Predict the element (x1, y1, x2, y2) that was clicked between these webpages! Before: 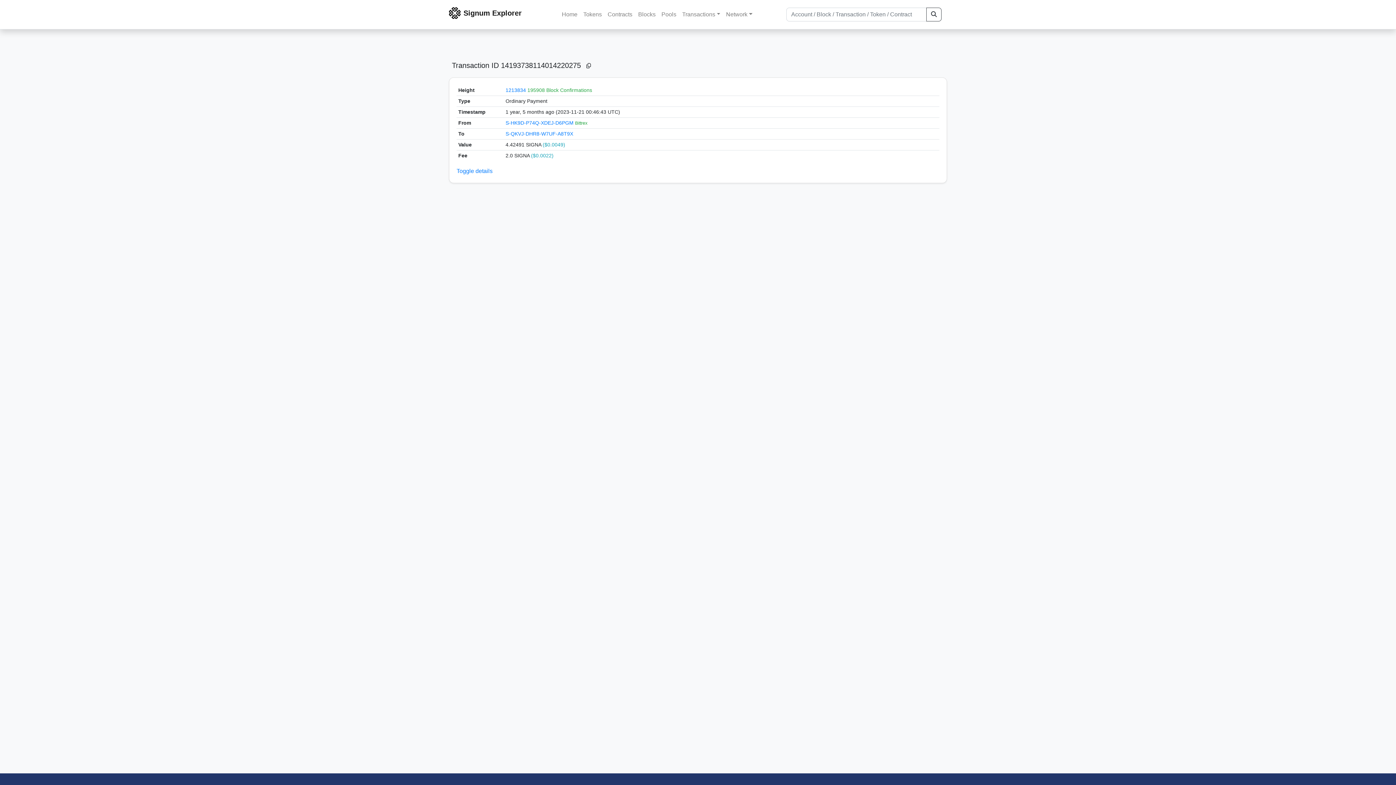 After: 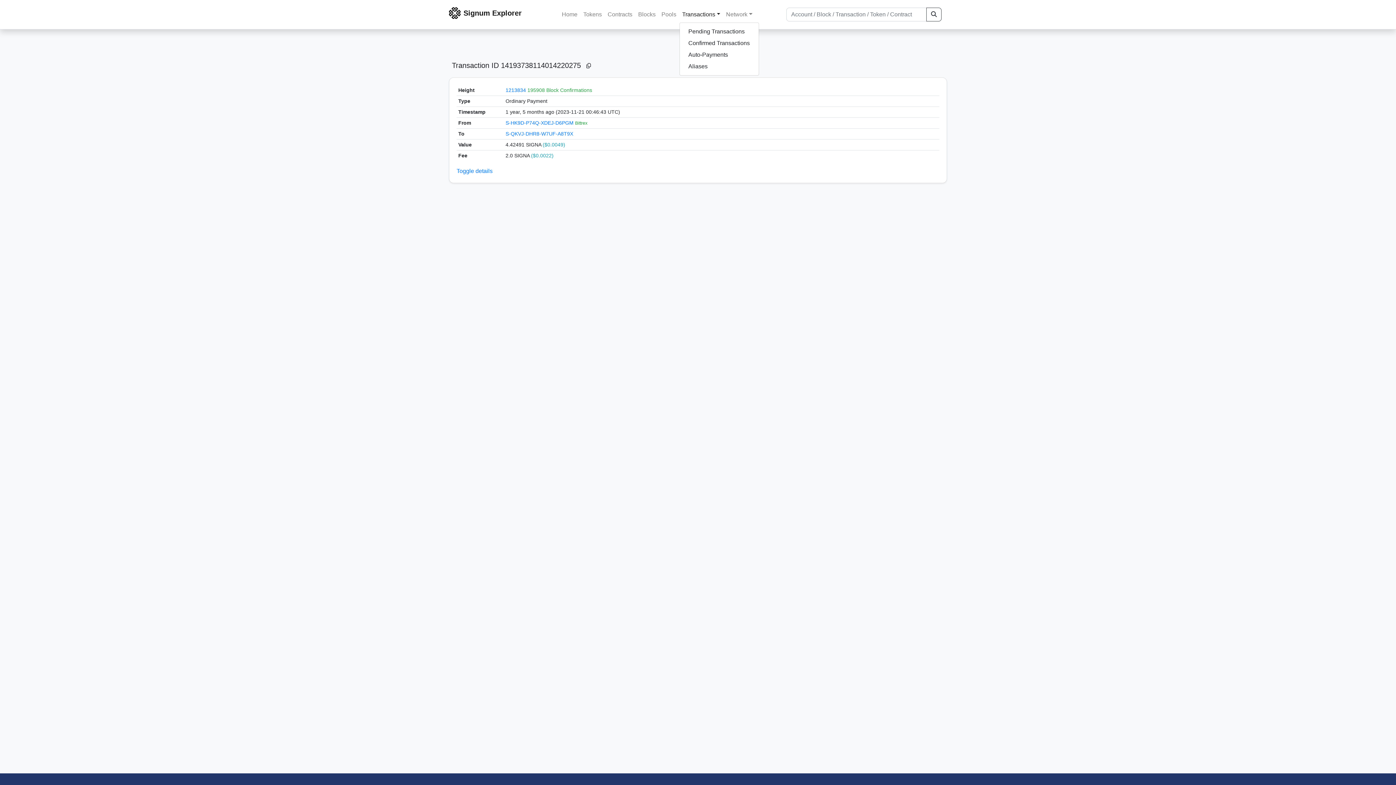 Action: bbox: (679, 7, 723, 21) label: Transactions